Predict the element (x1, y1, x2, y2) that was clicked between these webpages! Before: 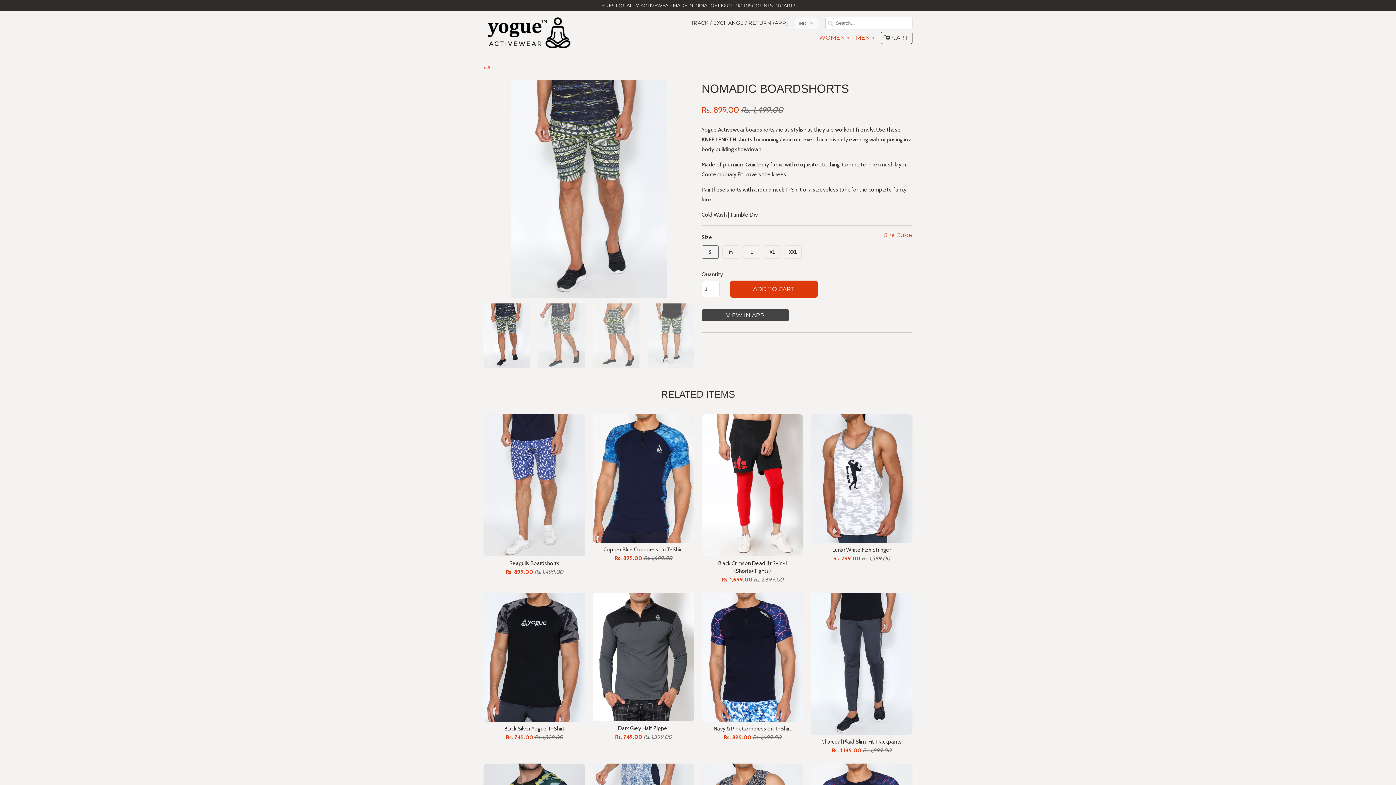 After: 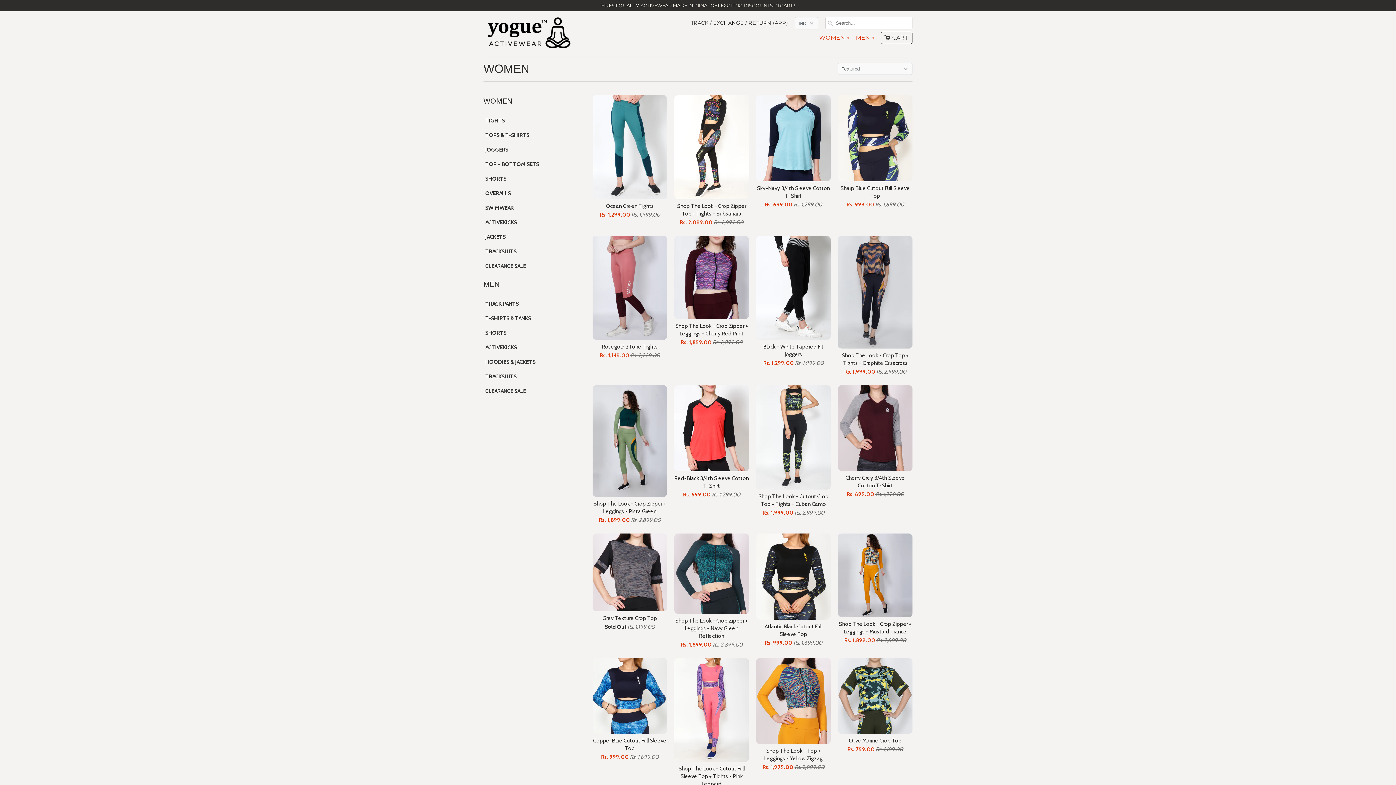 Action: bbox: (819, 34, 849, 44) label: WOMEN ▾